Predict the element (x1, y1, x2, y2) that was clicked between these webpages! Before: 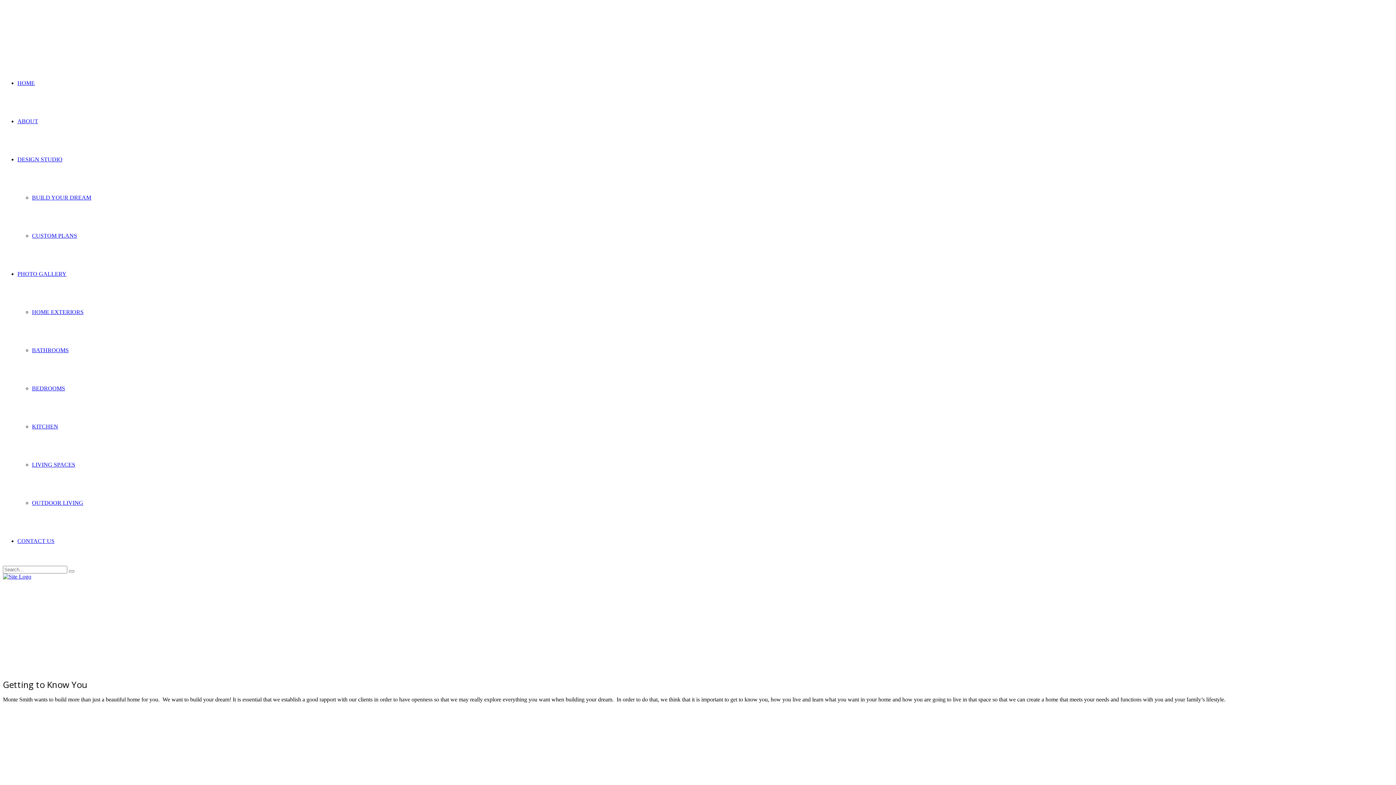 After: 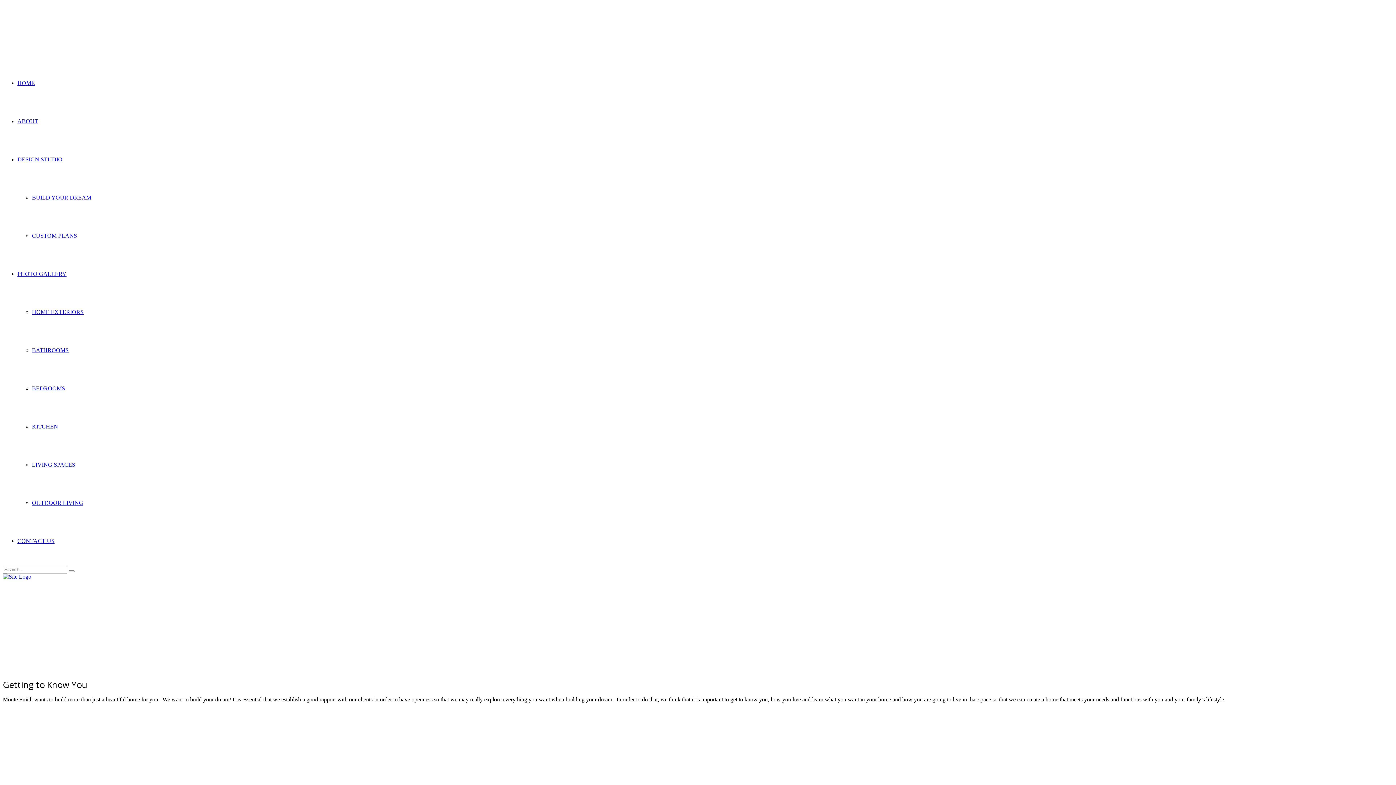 Action: label: French bbox: (17, 36, 33, 42)